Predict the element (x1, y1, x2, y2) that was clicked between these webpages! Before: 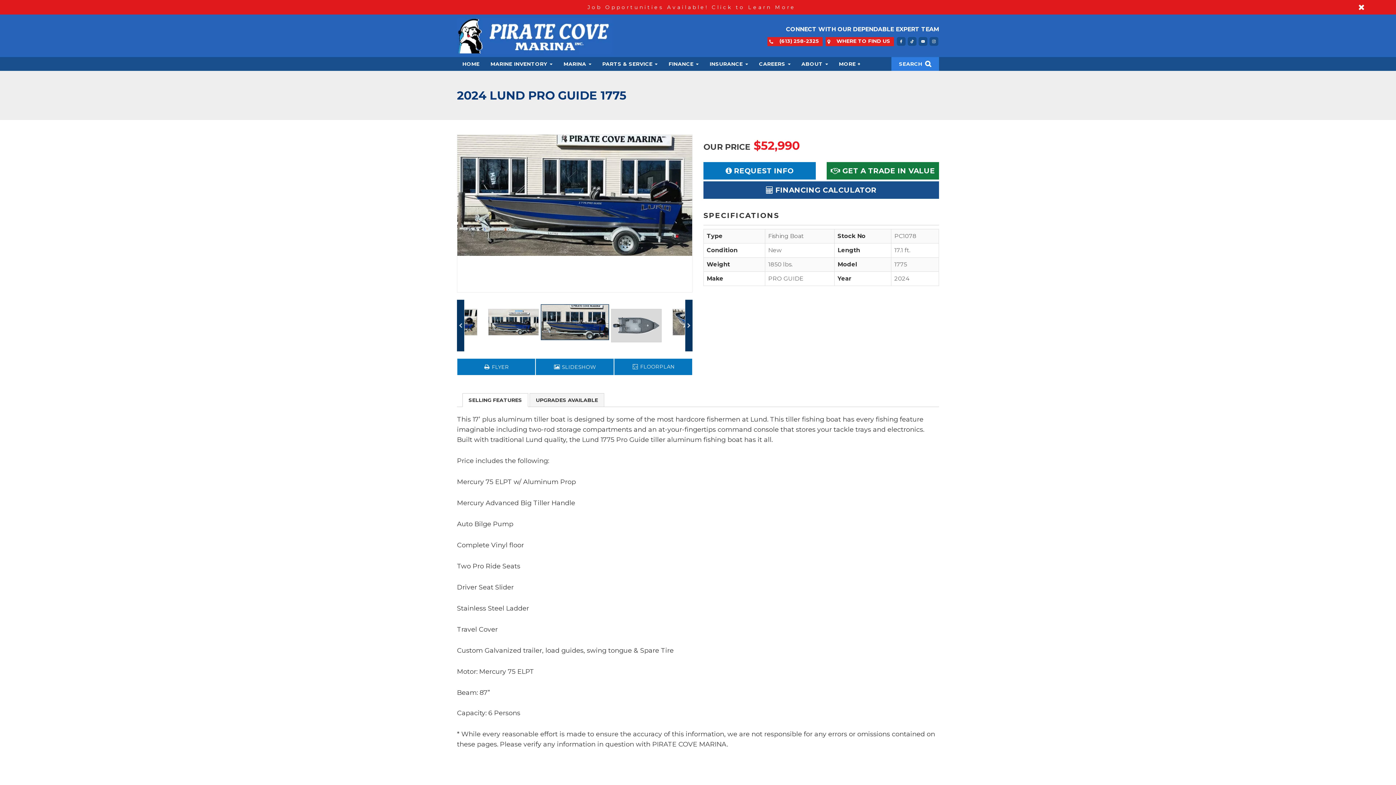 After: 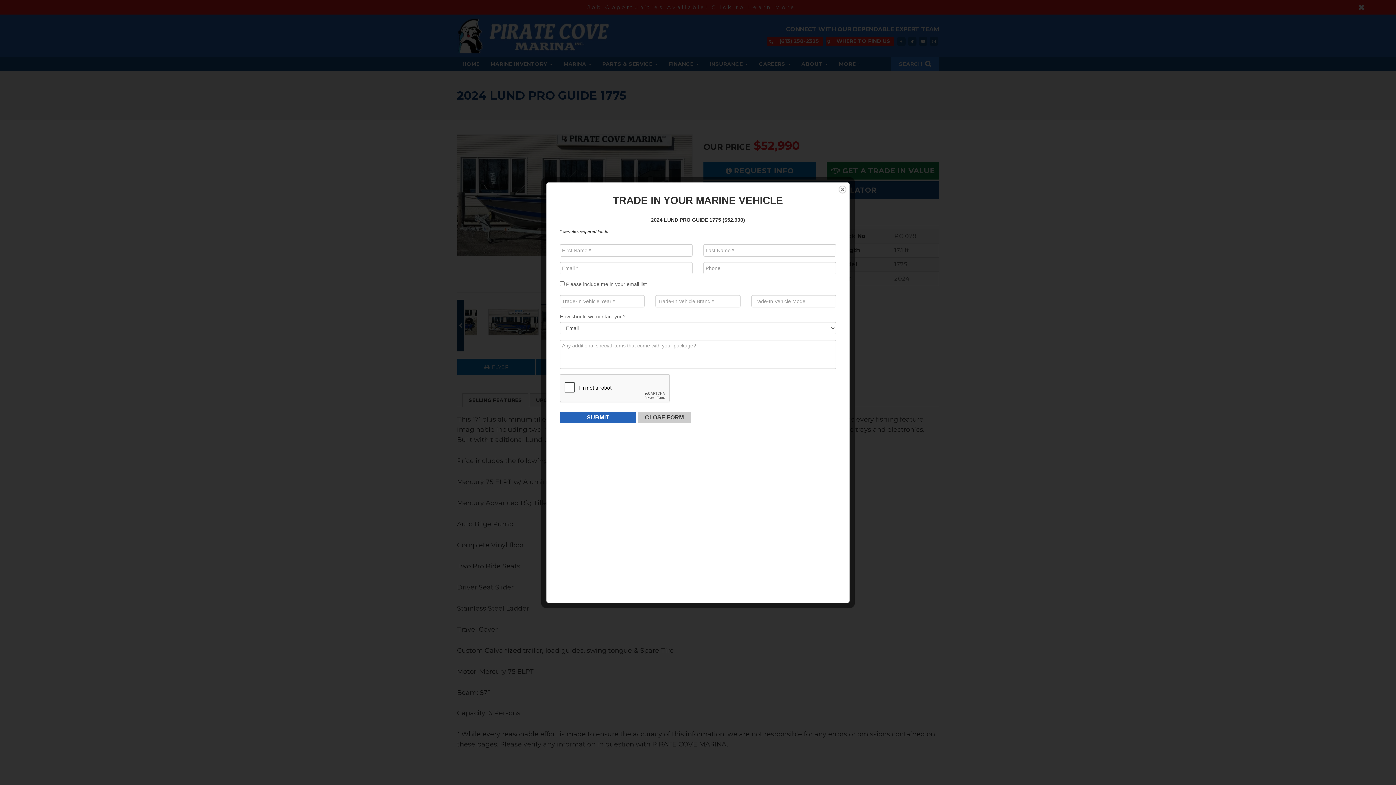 Action: label:  GET A TRADE IN VALUE bbox: (826, 162, 939, 179)